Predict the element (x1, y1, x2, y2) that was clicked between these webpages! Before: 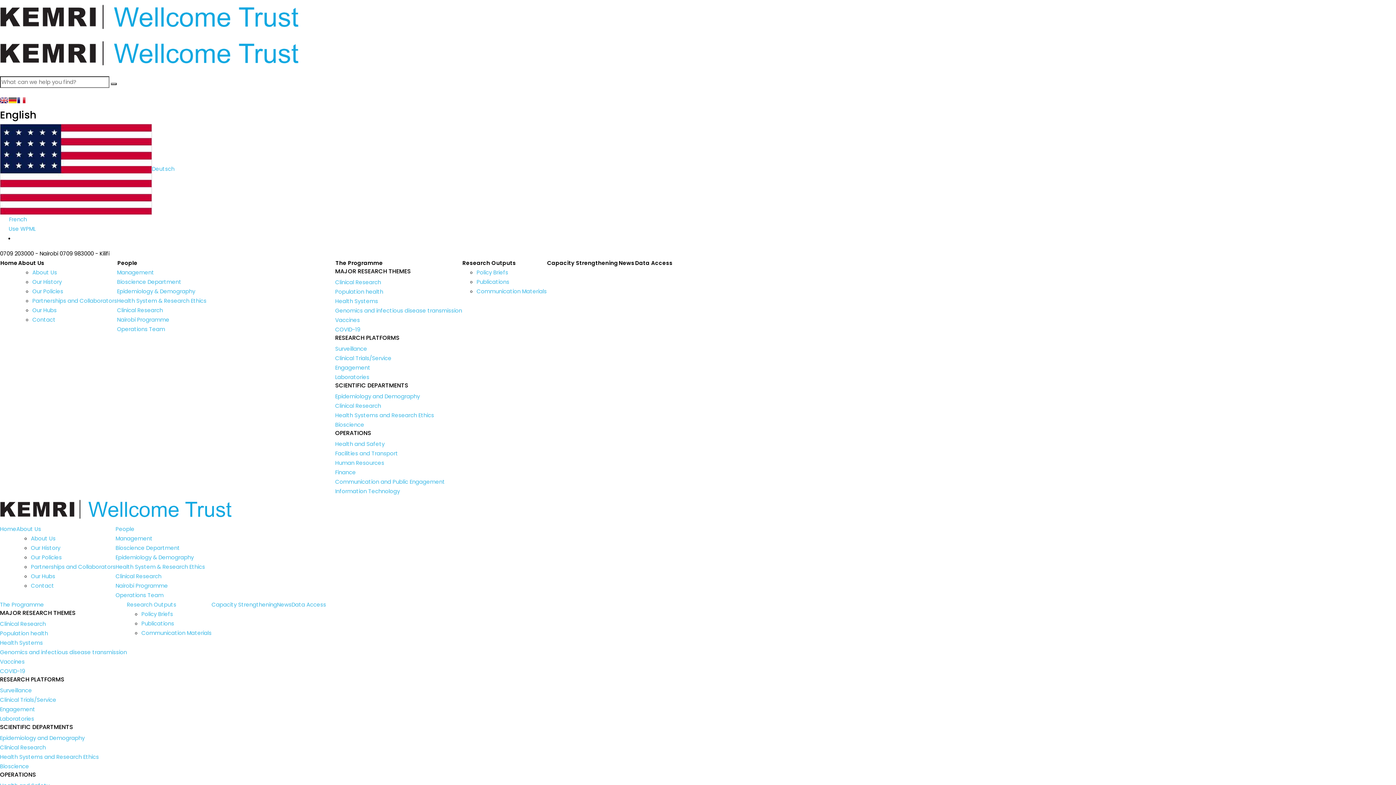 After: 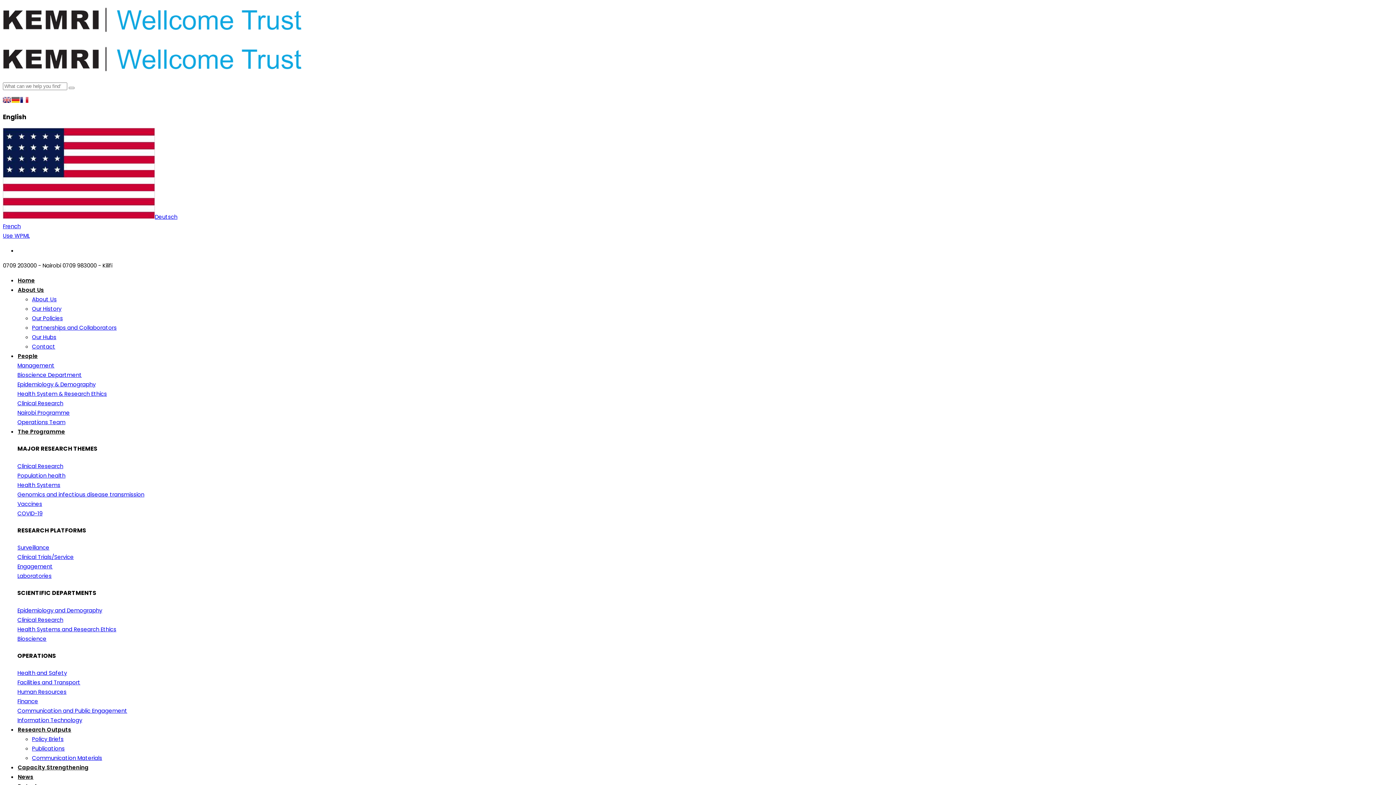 Action: bbox: (32, 306, 56, 314) label: Our Hubs